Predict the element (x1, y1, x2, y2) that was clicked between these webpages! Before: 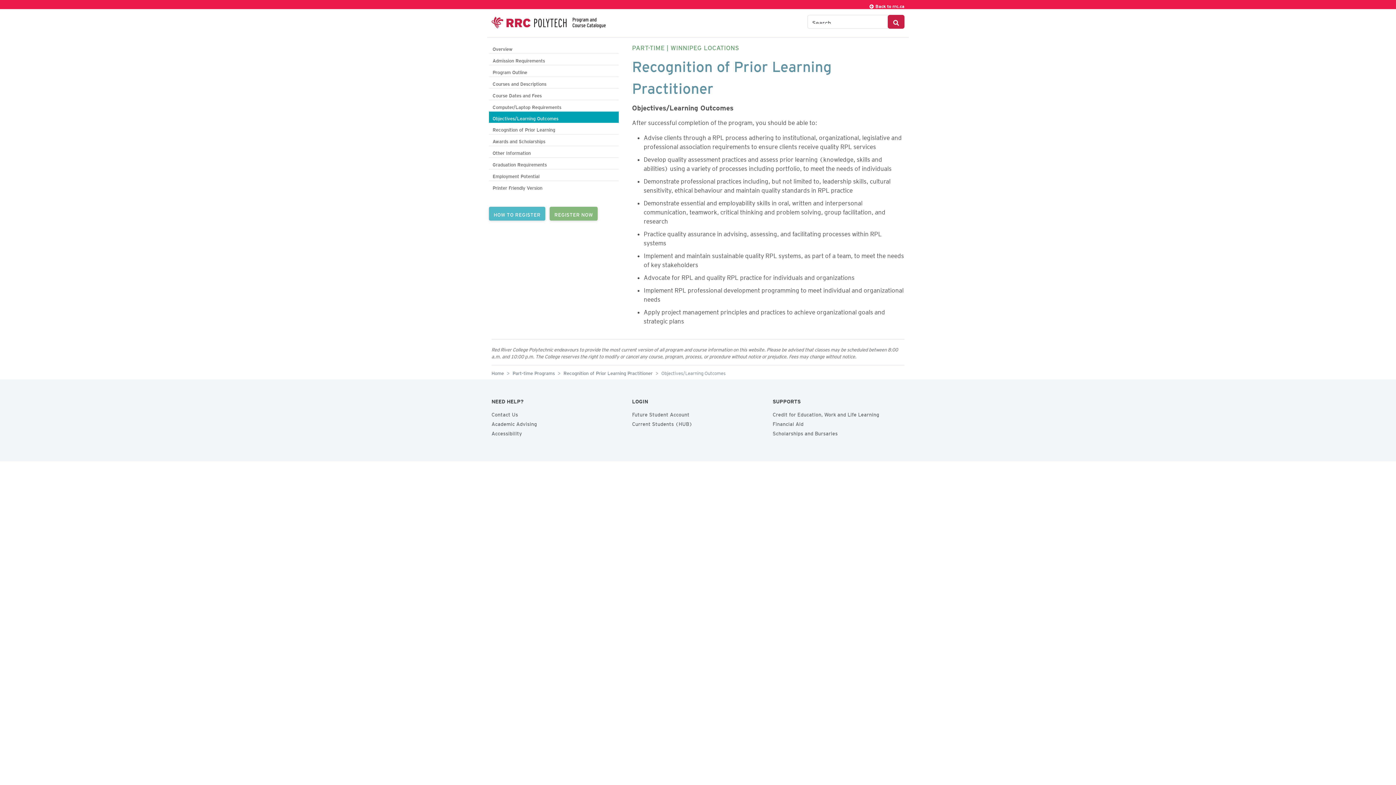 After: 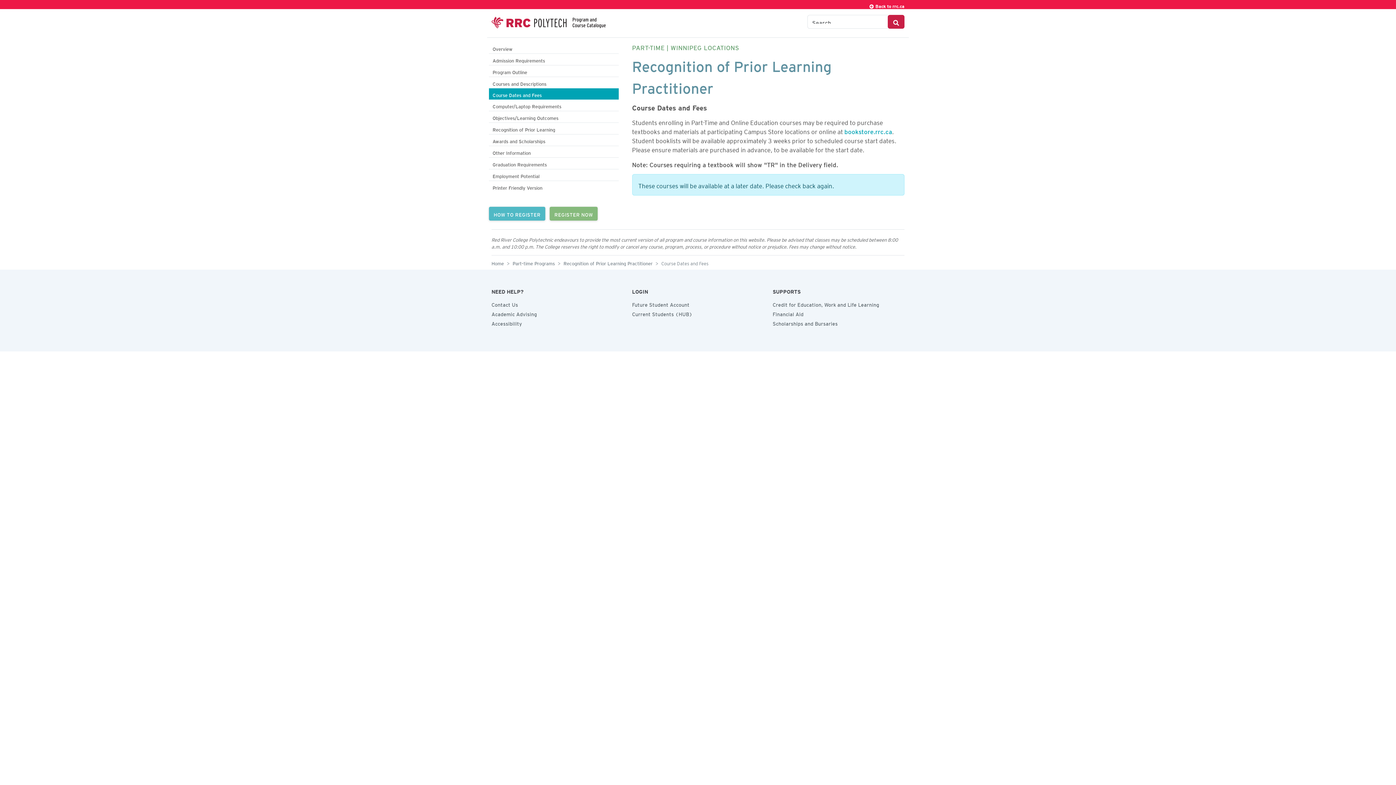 Action: label: REGISTER NOW bbox: (549, 206, 597, 220)